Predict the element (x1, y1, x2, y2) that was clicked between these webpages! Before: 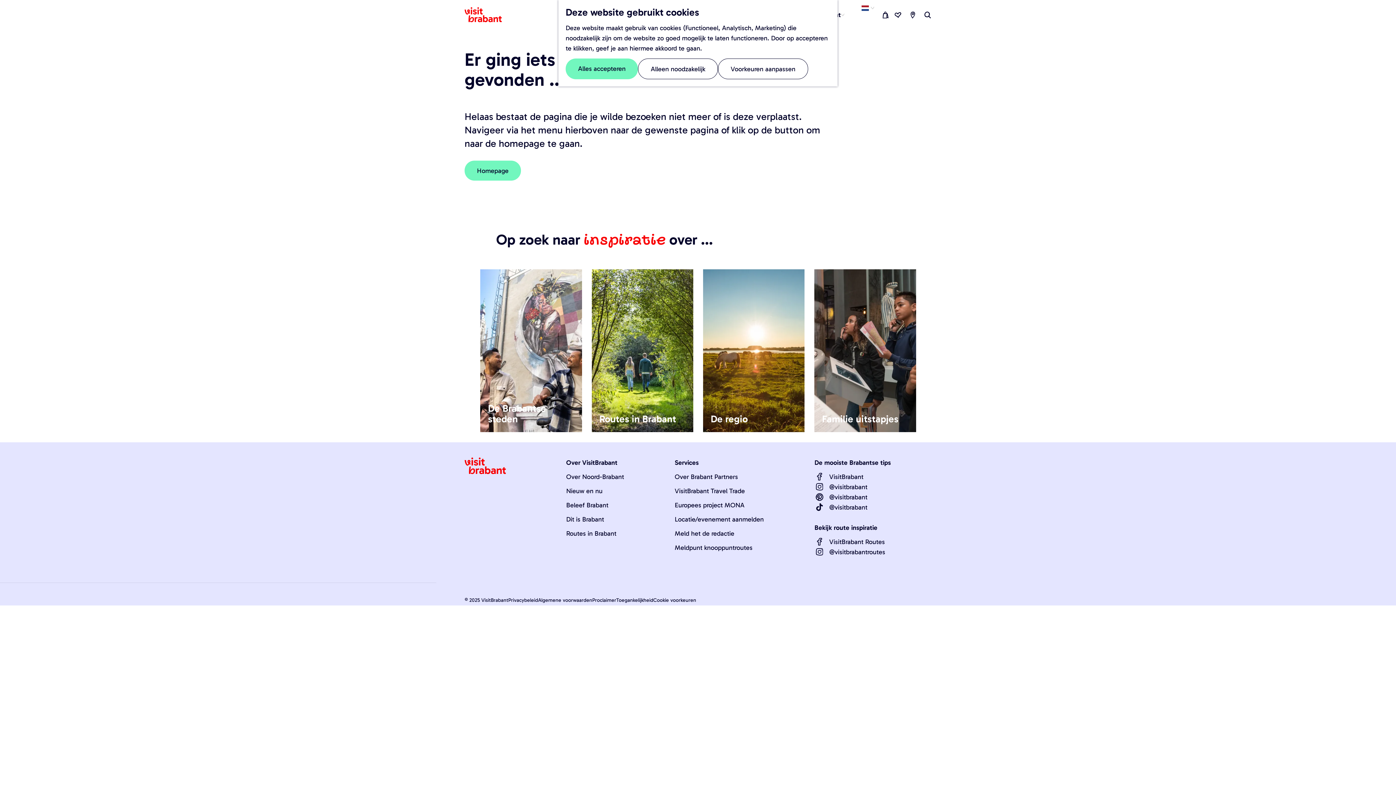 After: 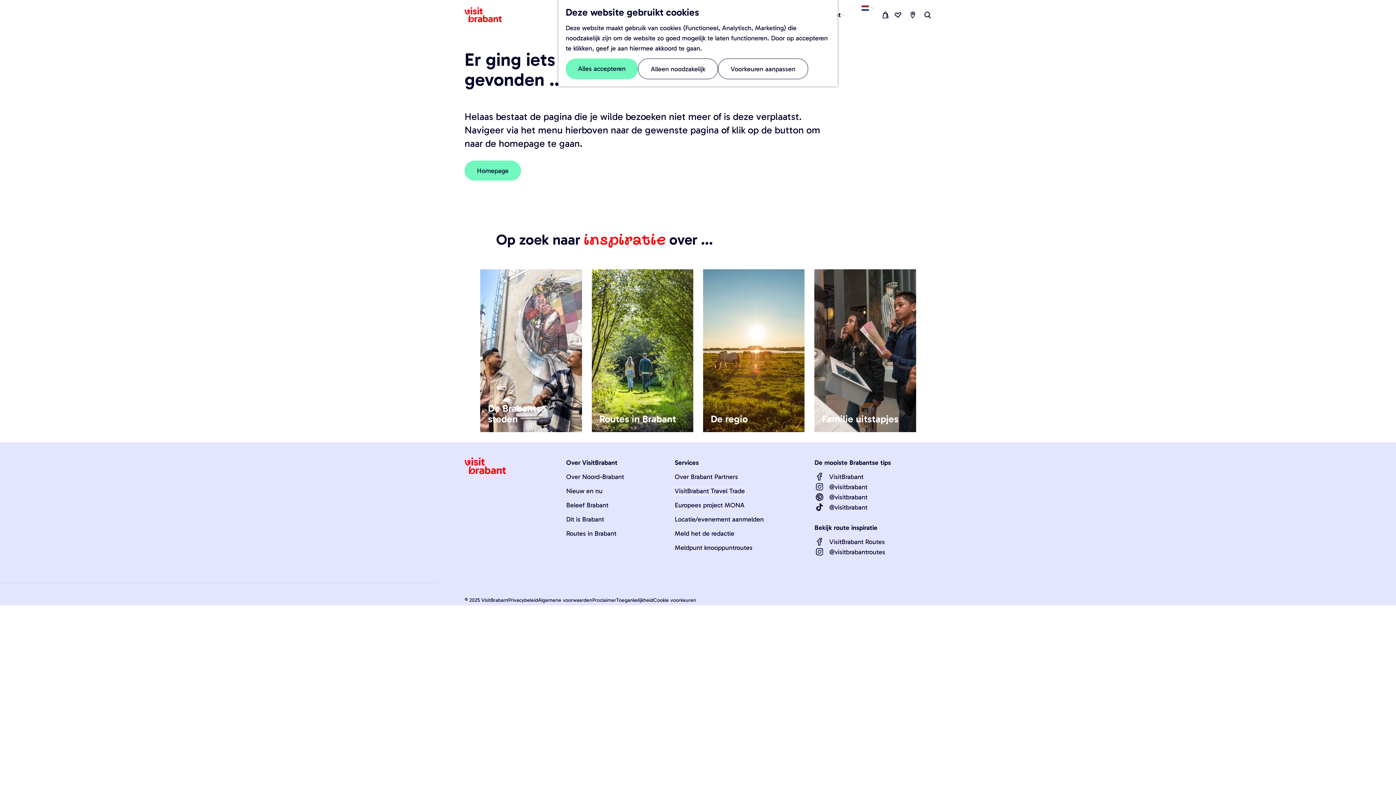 Action: bbox: (674, 487, 745, 495) label: VisitBrabant Travel Trade